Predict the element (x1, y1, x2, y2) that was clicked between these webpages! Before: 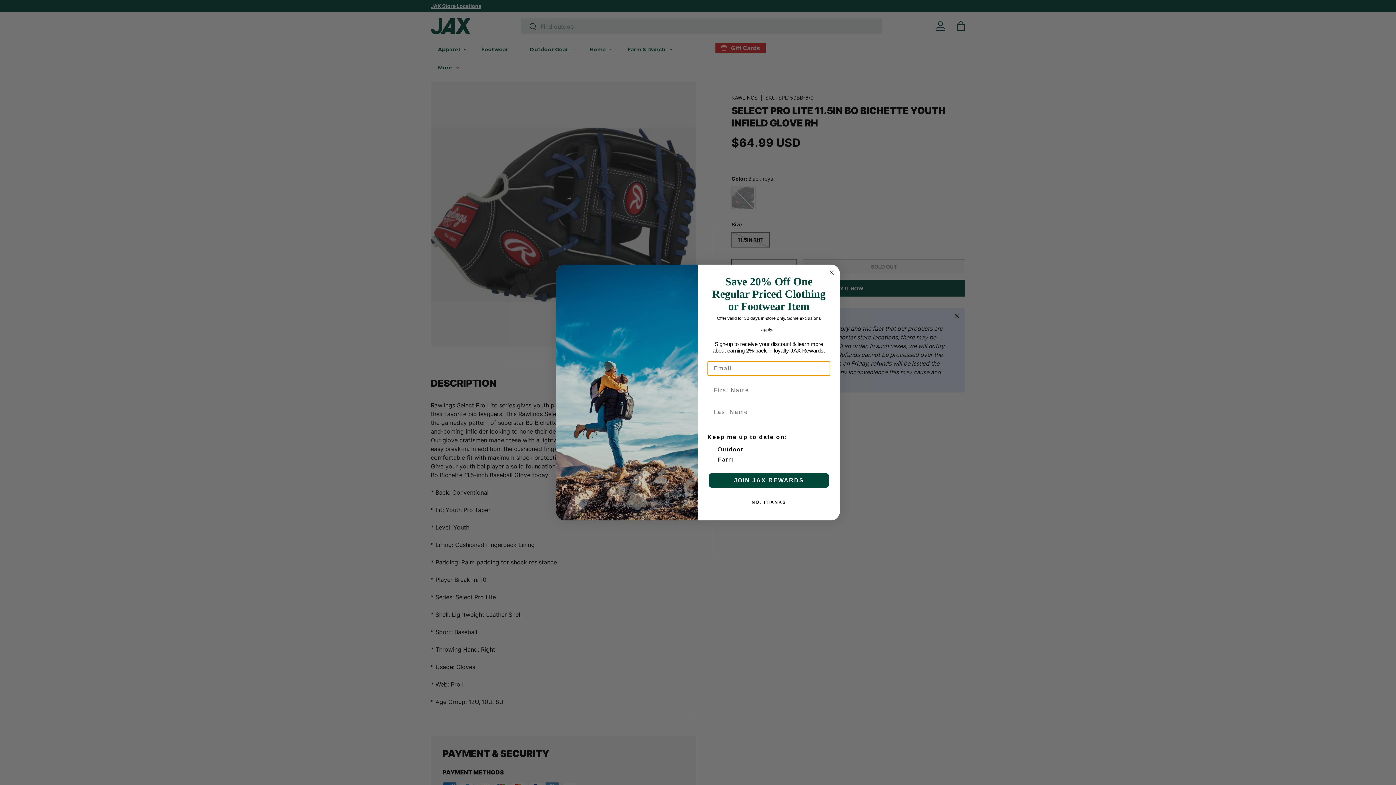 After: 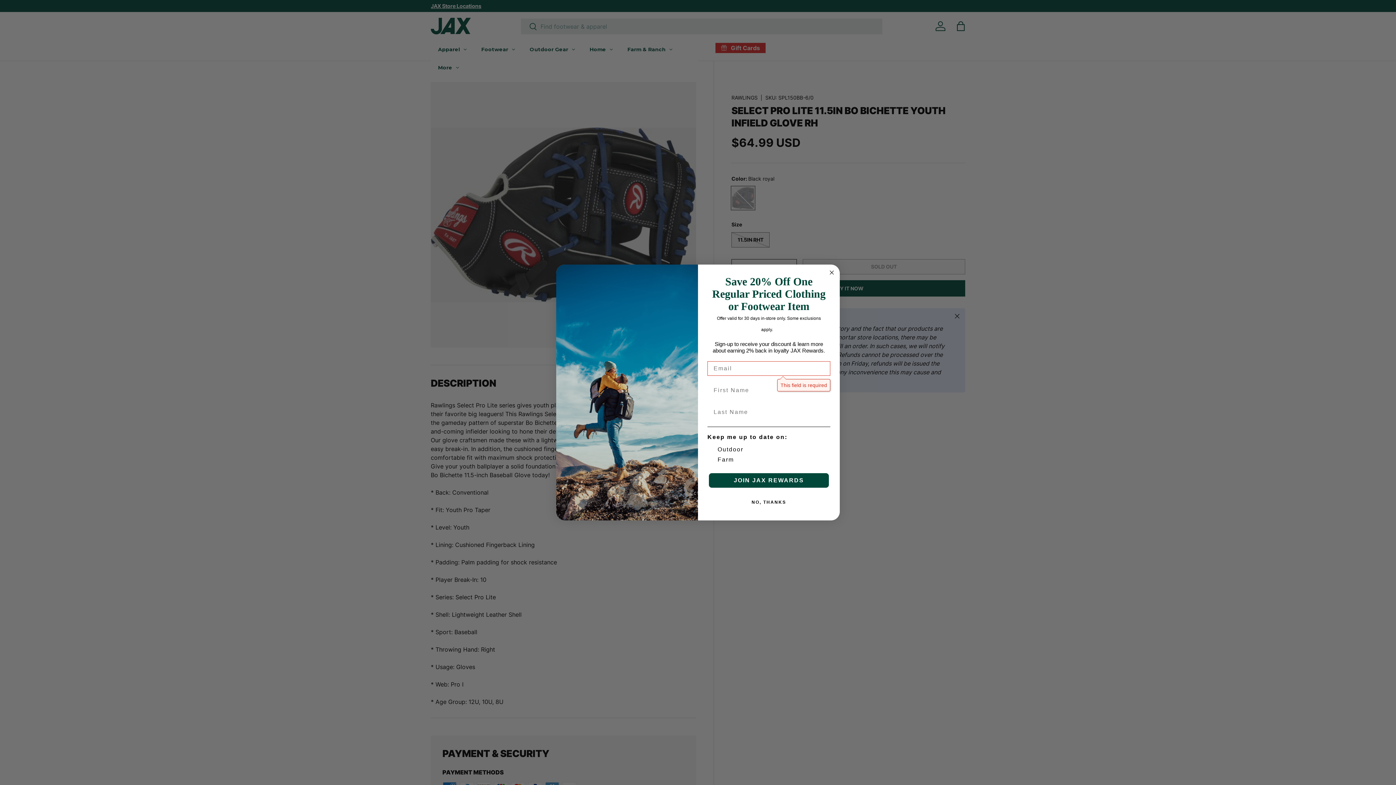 Action: bbox: (709, 473, 829, 488) label: JOIN JAX REWARDS